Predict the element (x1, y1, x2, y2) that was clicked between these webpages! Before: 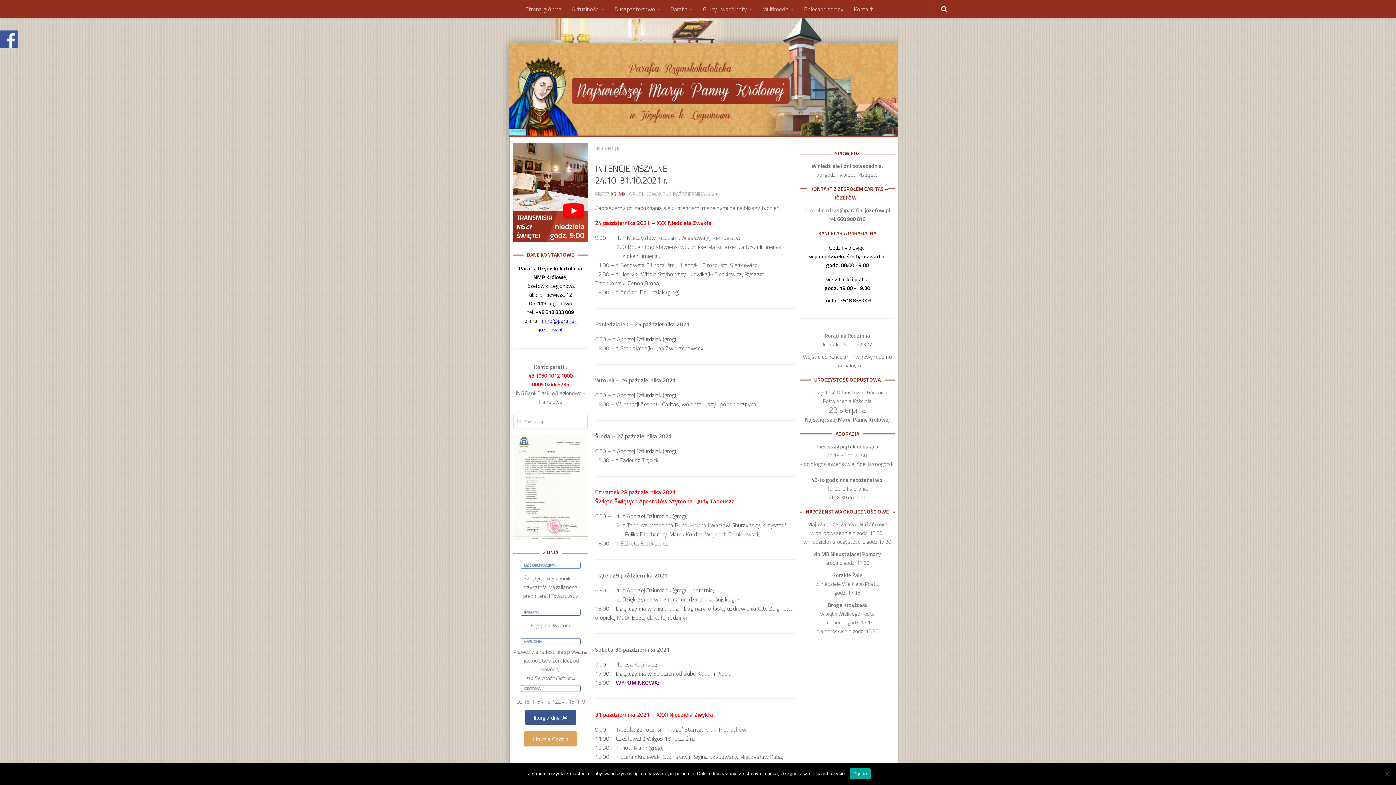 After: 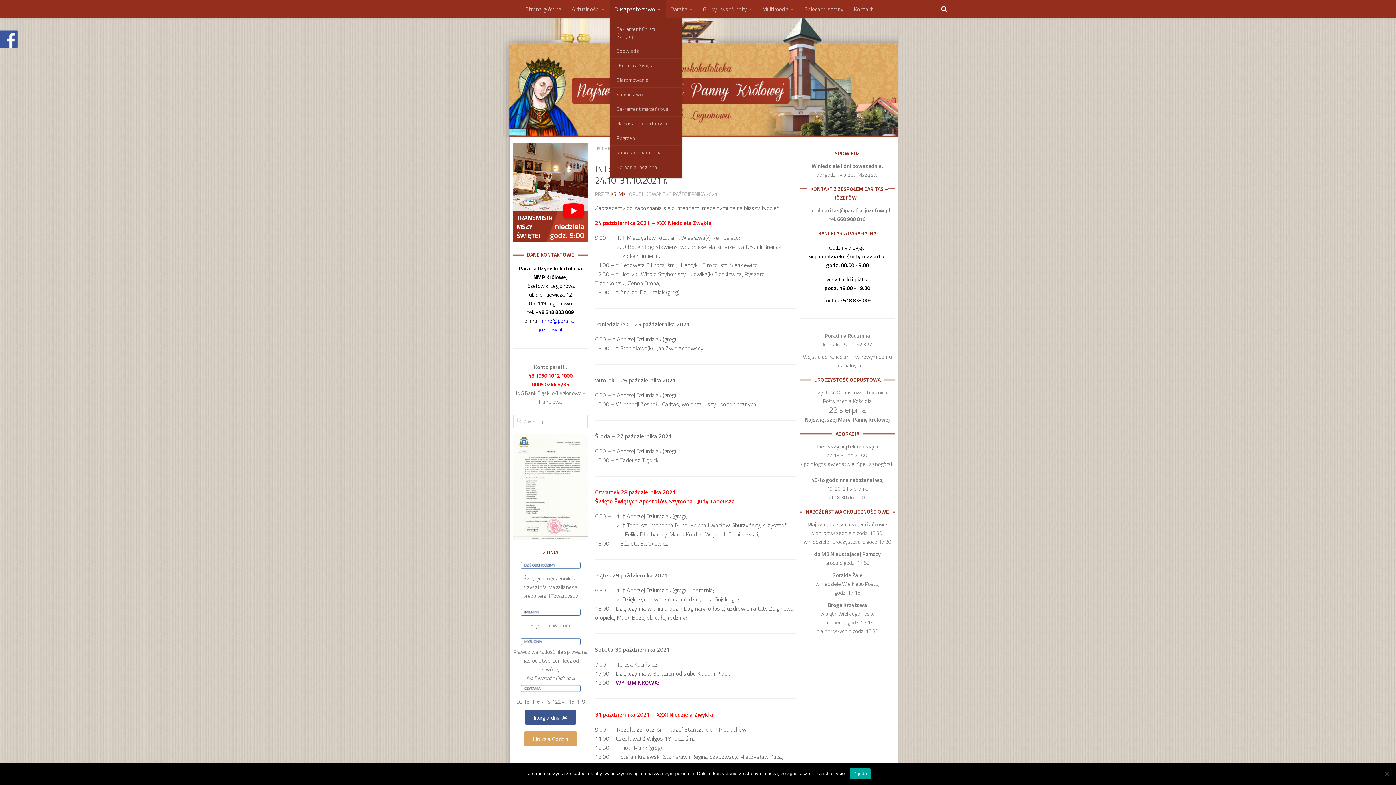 Action: bbox: (609, 0, 665, 18) label: Duszpasterstwo